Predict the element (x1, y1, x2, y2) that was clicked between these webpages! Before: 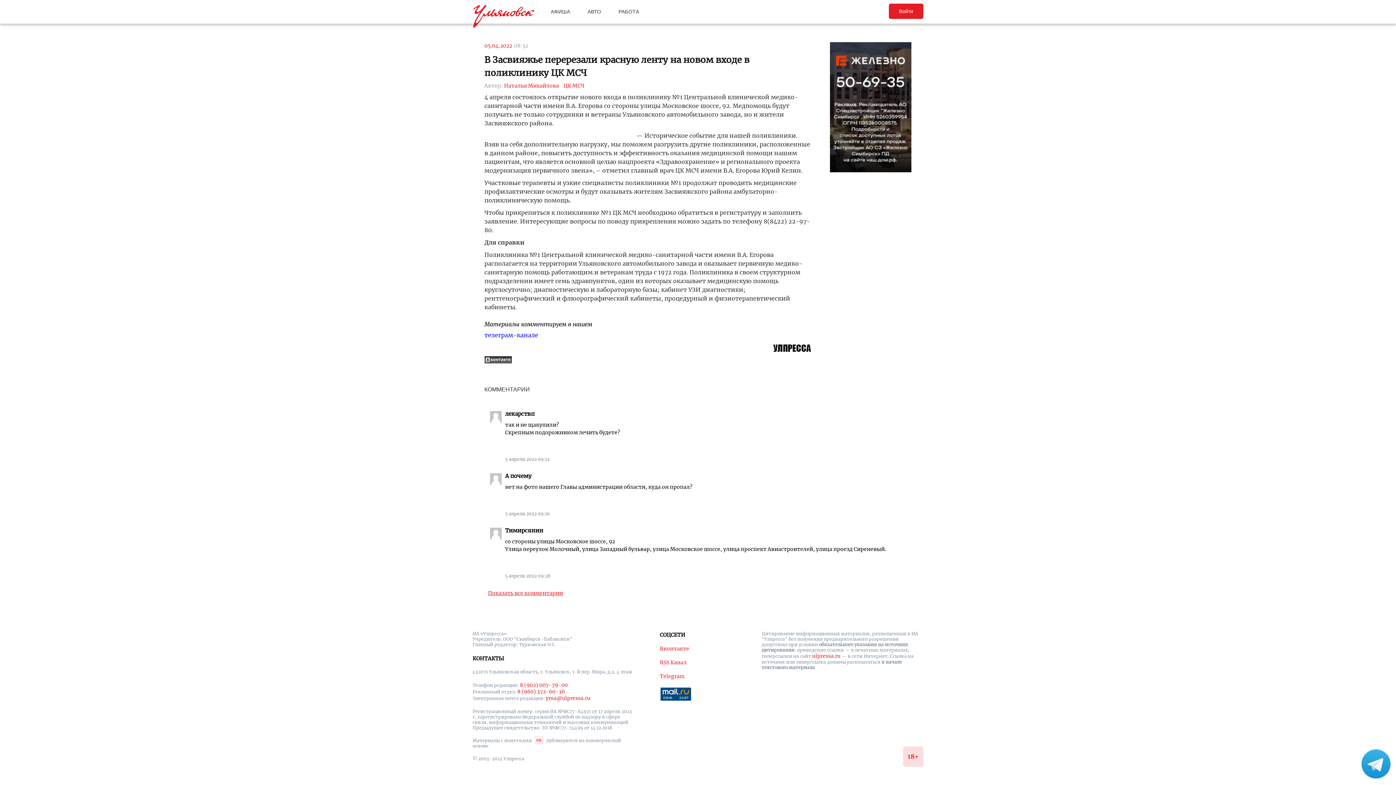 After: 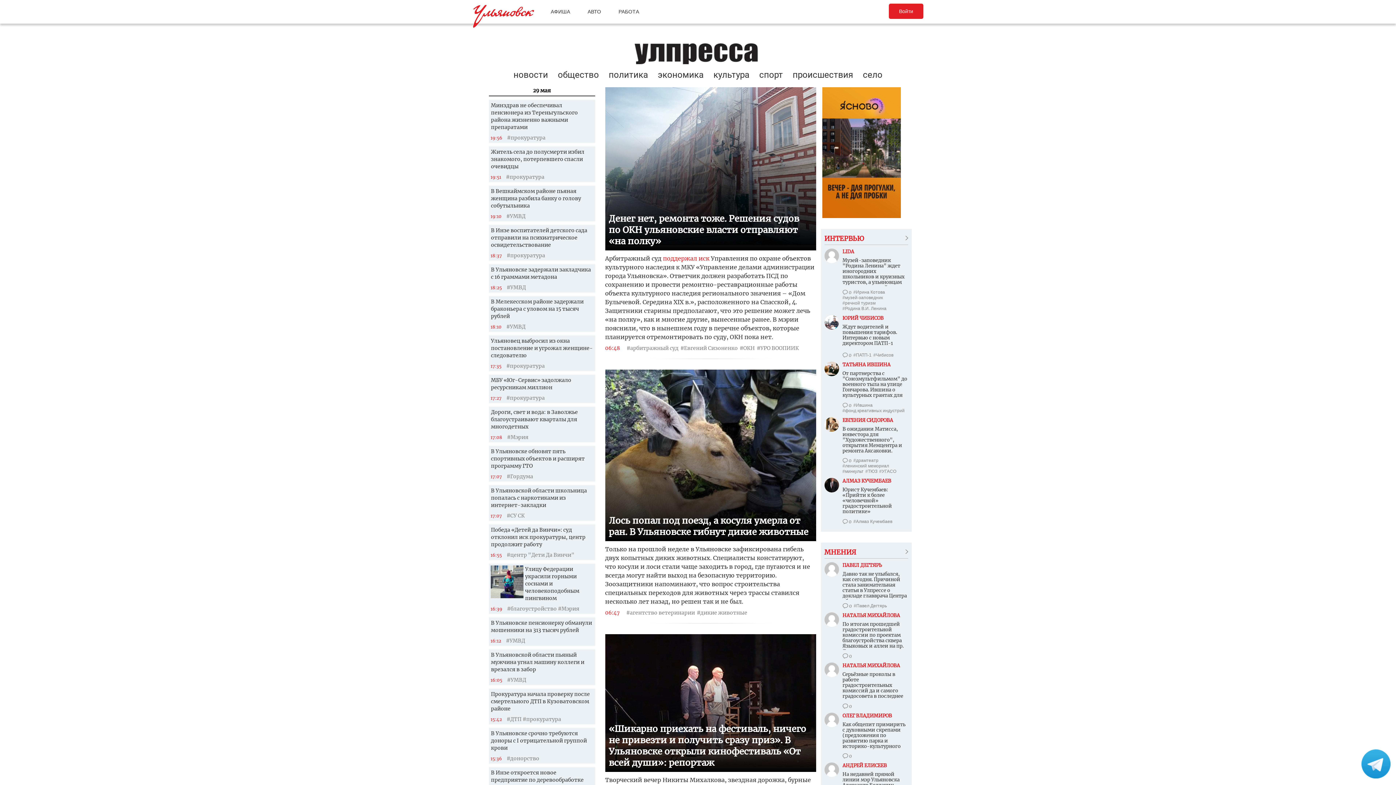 Action: bbox: (812, 653, 840, 659) label: ulpressa.ru